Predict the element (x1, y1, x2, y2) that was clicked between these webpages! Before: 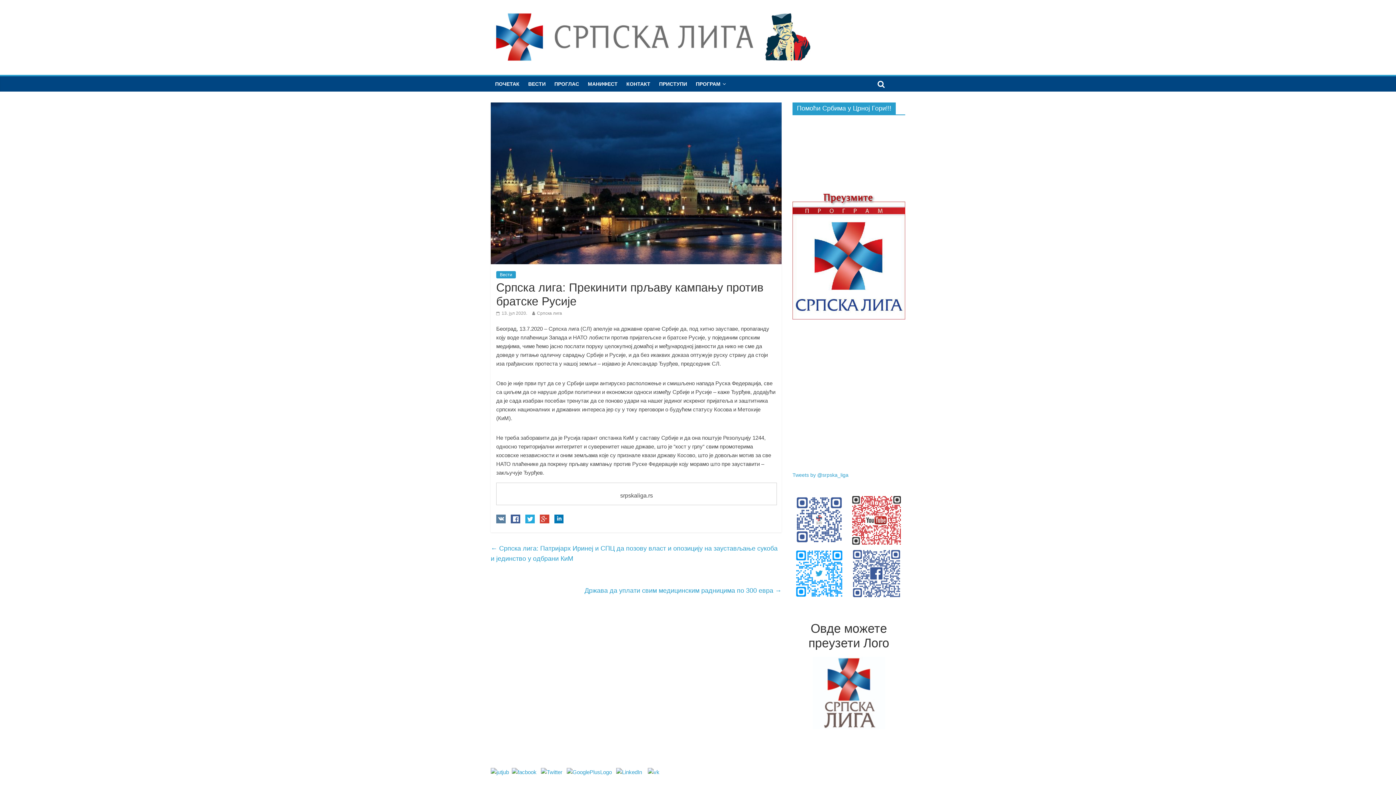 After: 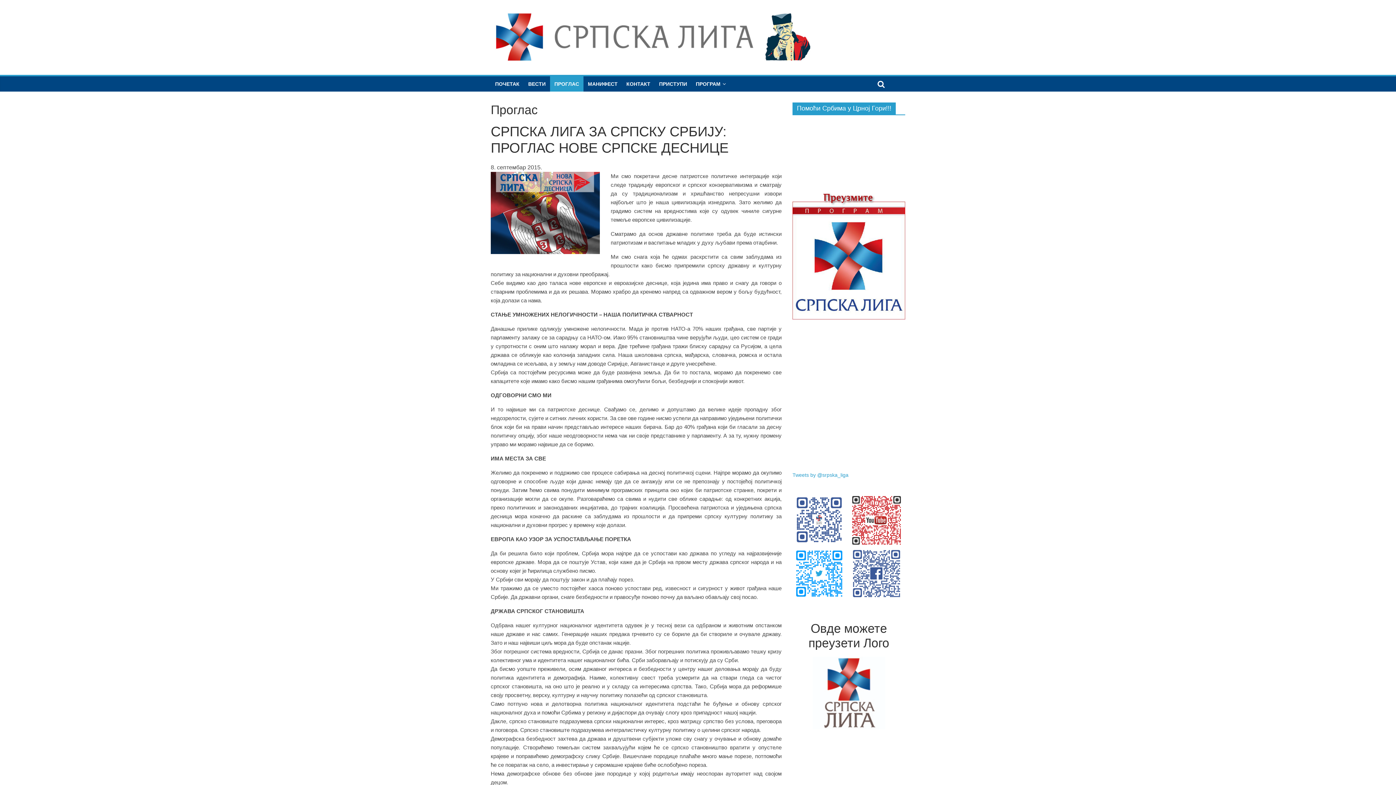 Action: label: ПРОГЛАС bbox: (550, 76, 583, 91)